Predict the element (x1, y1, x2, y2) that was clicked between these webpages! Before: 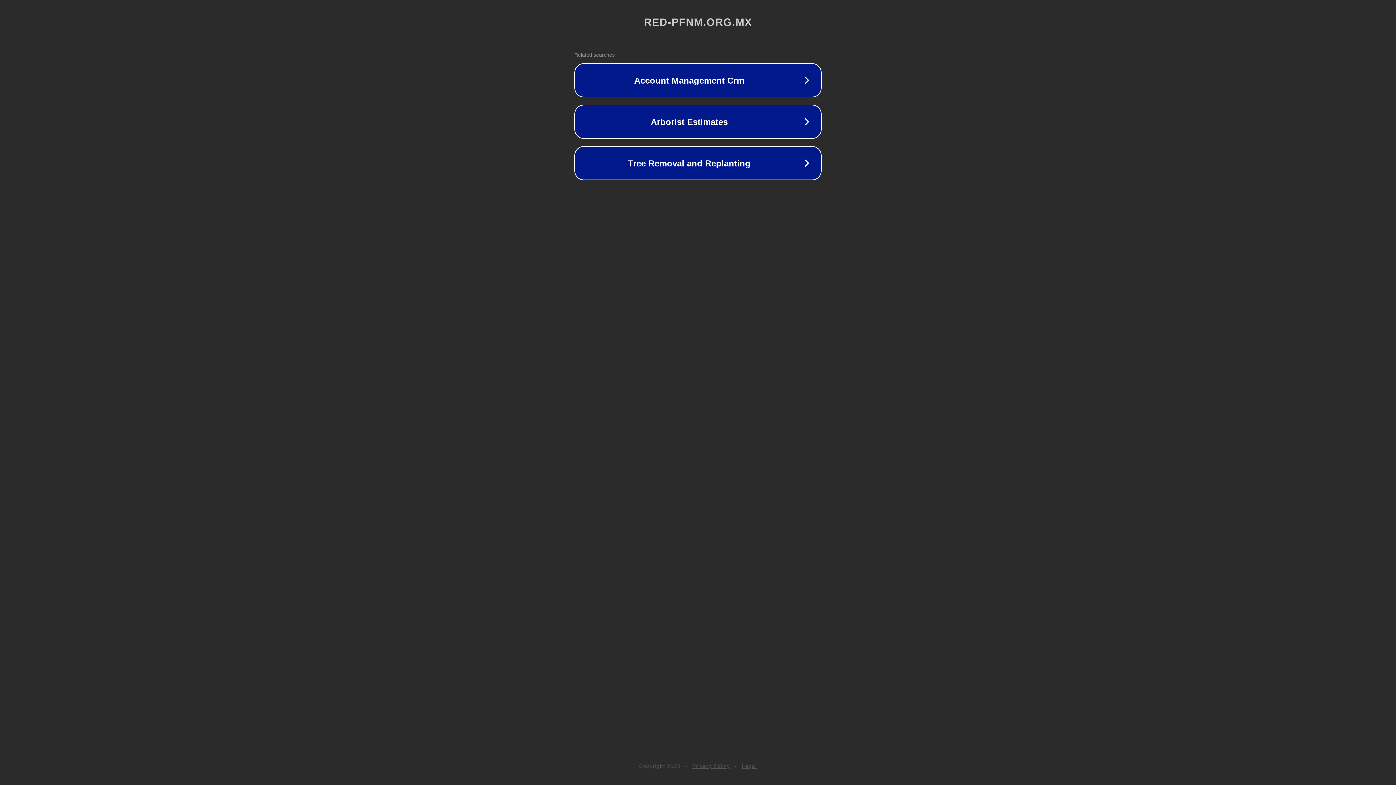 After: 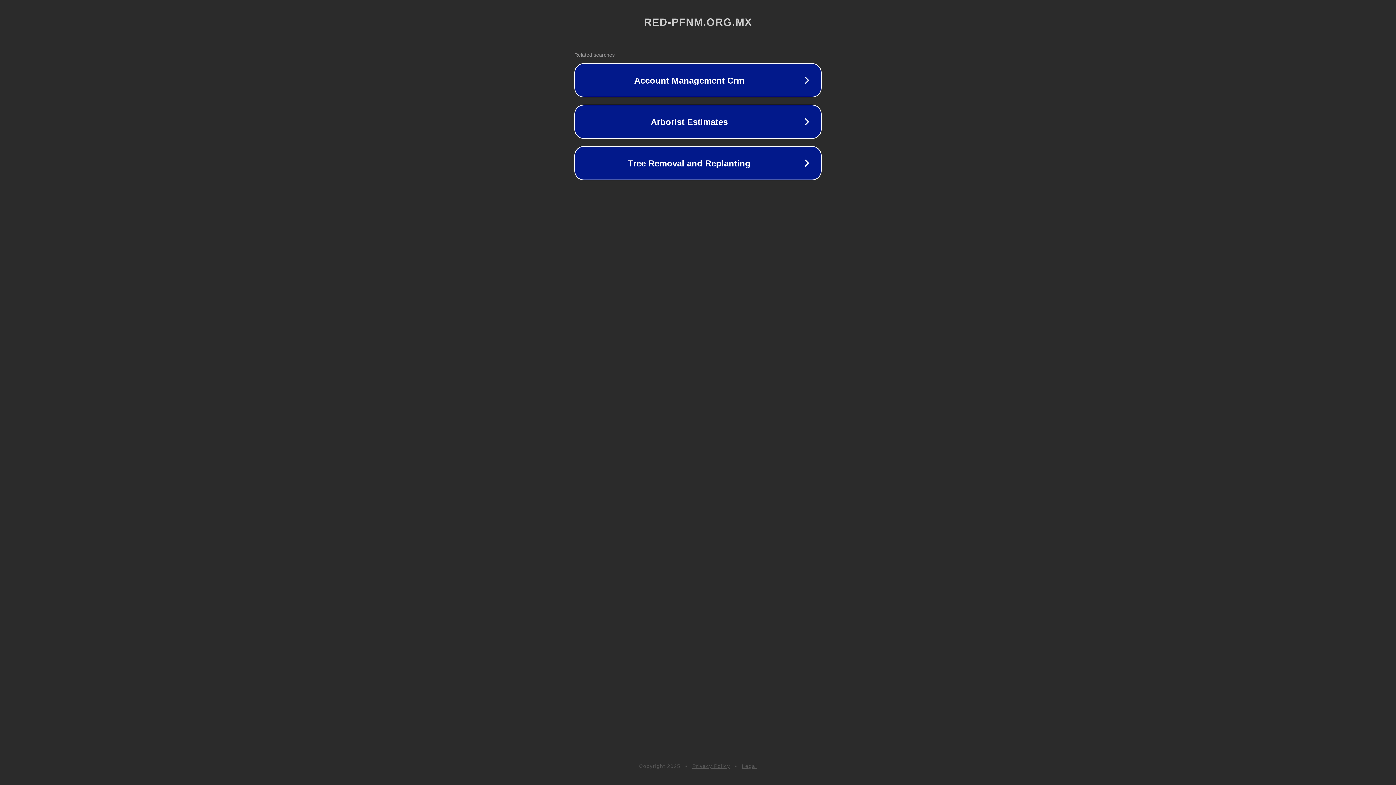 Action: label: Privacy Policy bbox: (692, 763, 730, 769)